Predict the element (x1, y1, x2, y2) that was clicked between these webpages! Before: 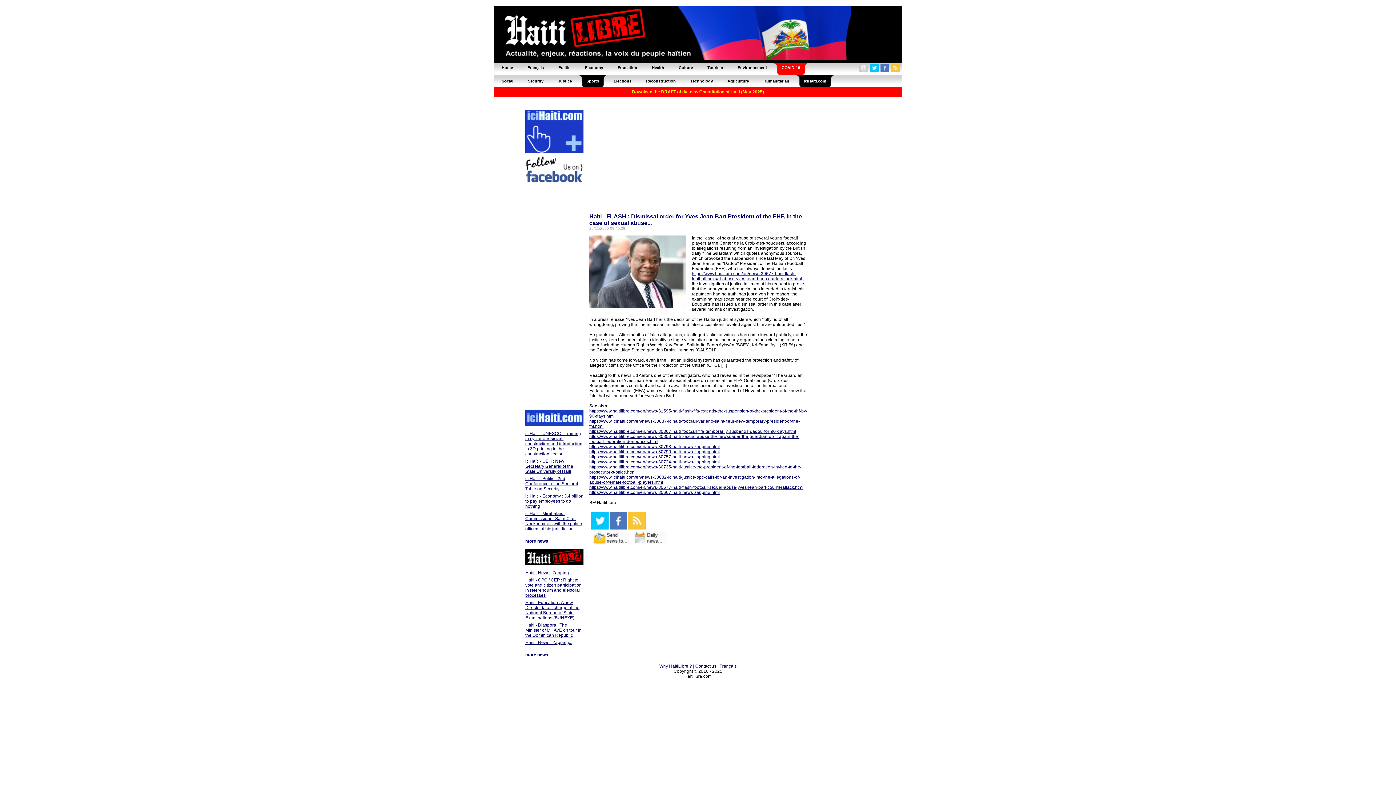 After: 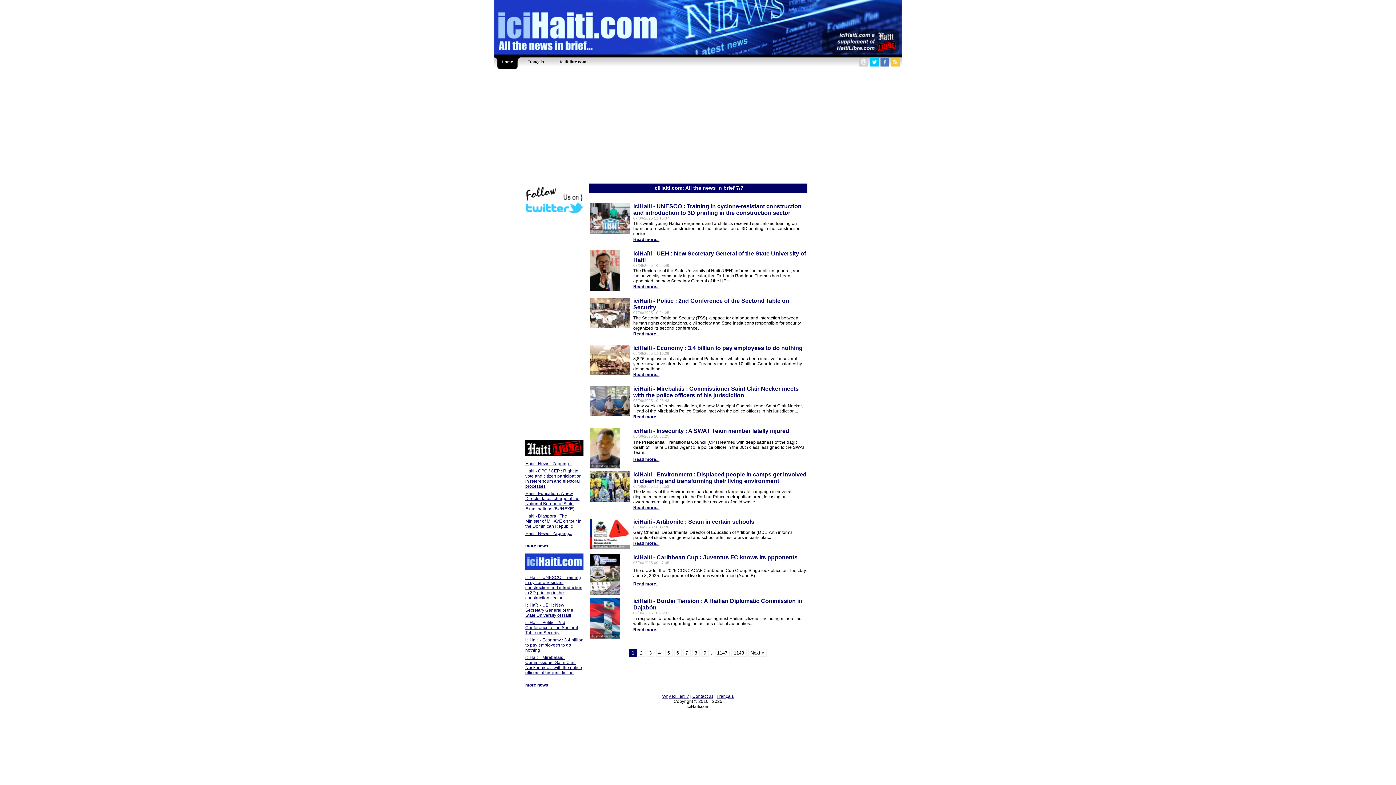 Action: label: iciHaiti.com bbox: (796, 74, 833, 87)